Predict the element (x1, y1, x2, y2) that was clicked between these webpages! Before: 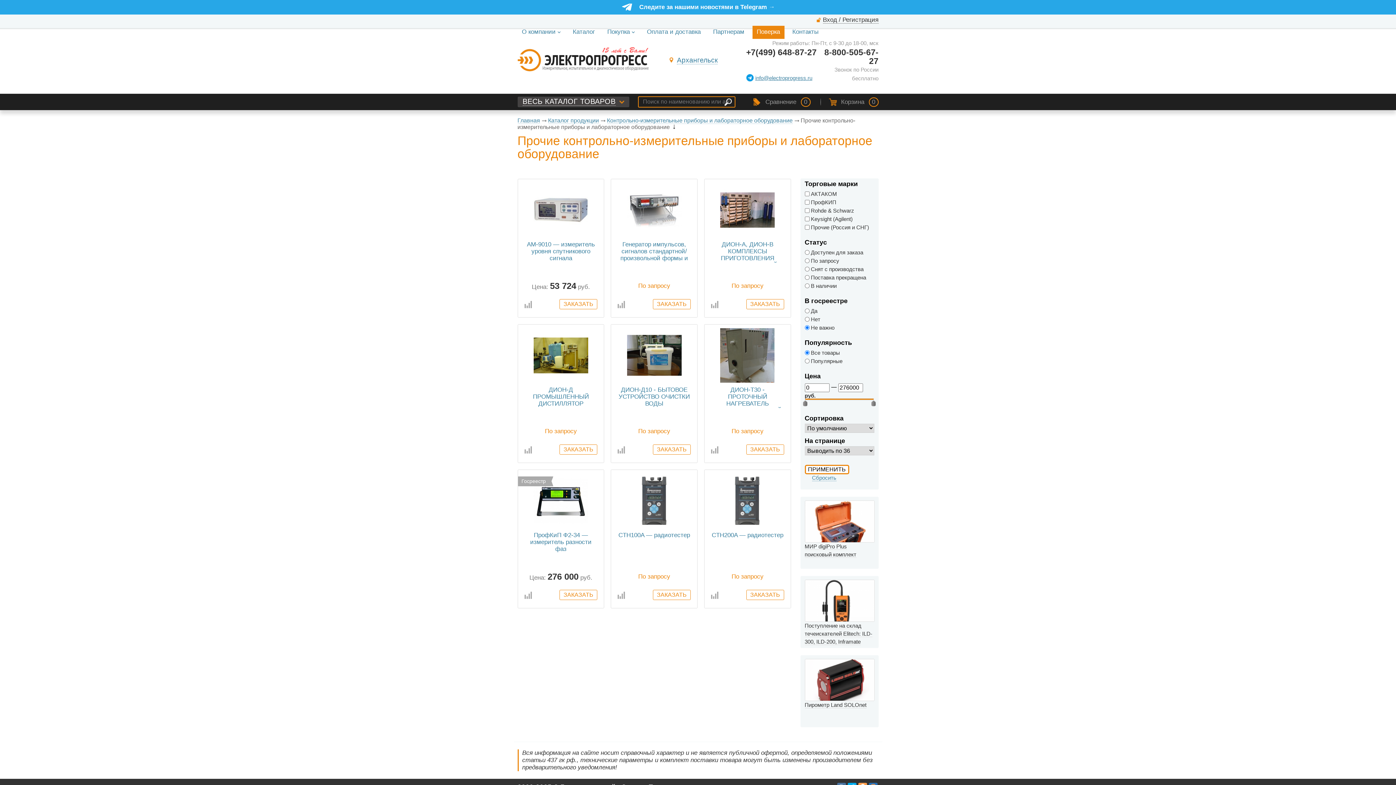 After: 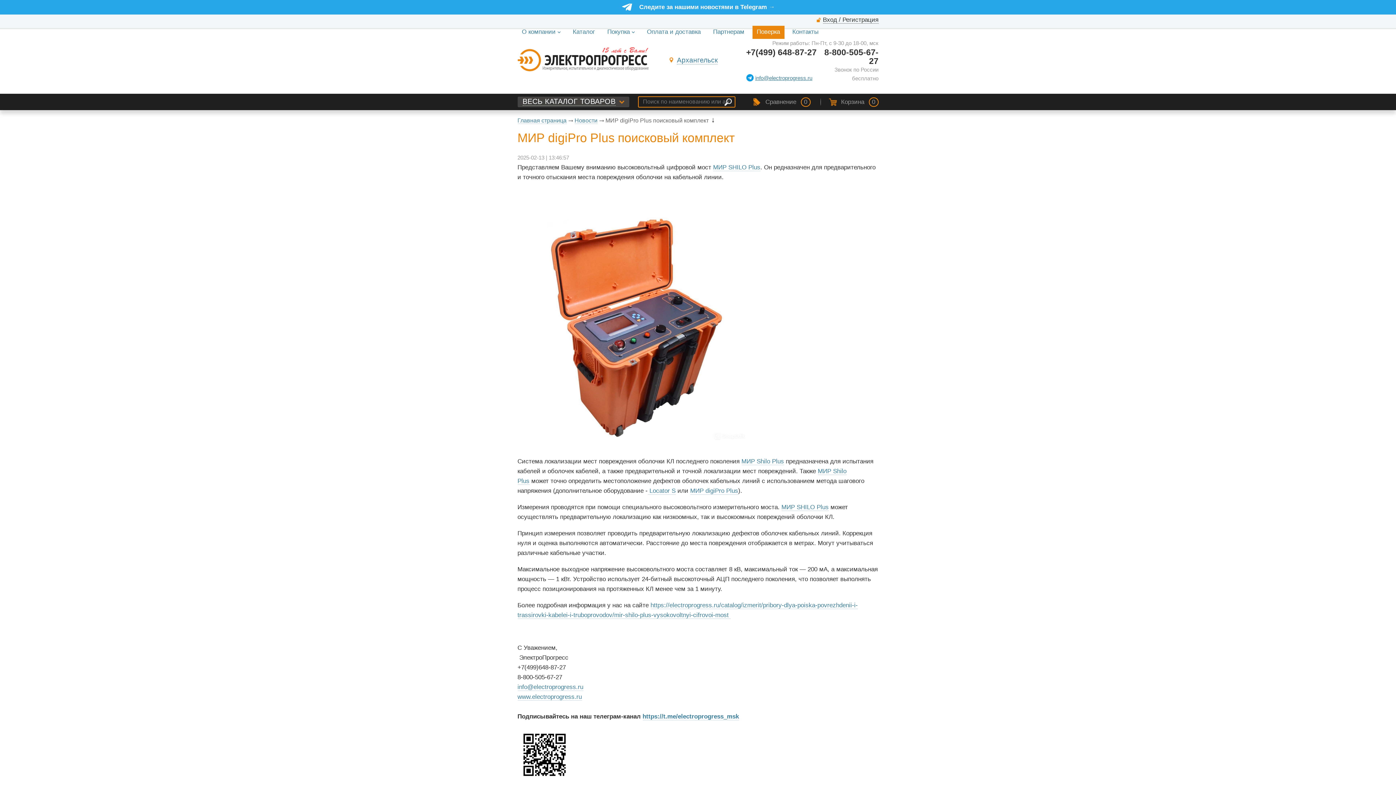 Action: bbox: (804, 537, 874, 544)